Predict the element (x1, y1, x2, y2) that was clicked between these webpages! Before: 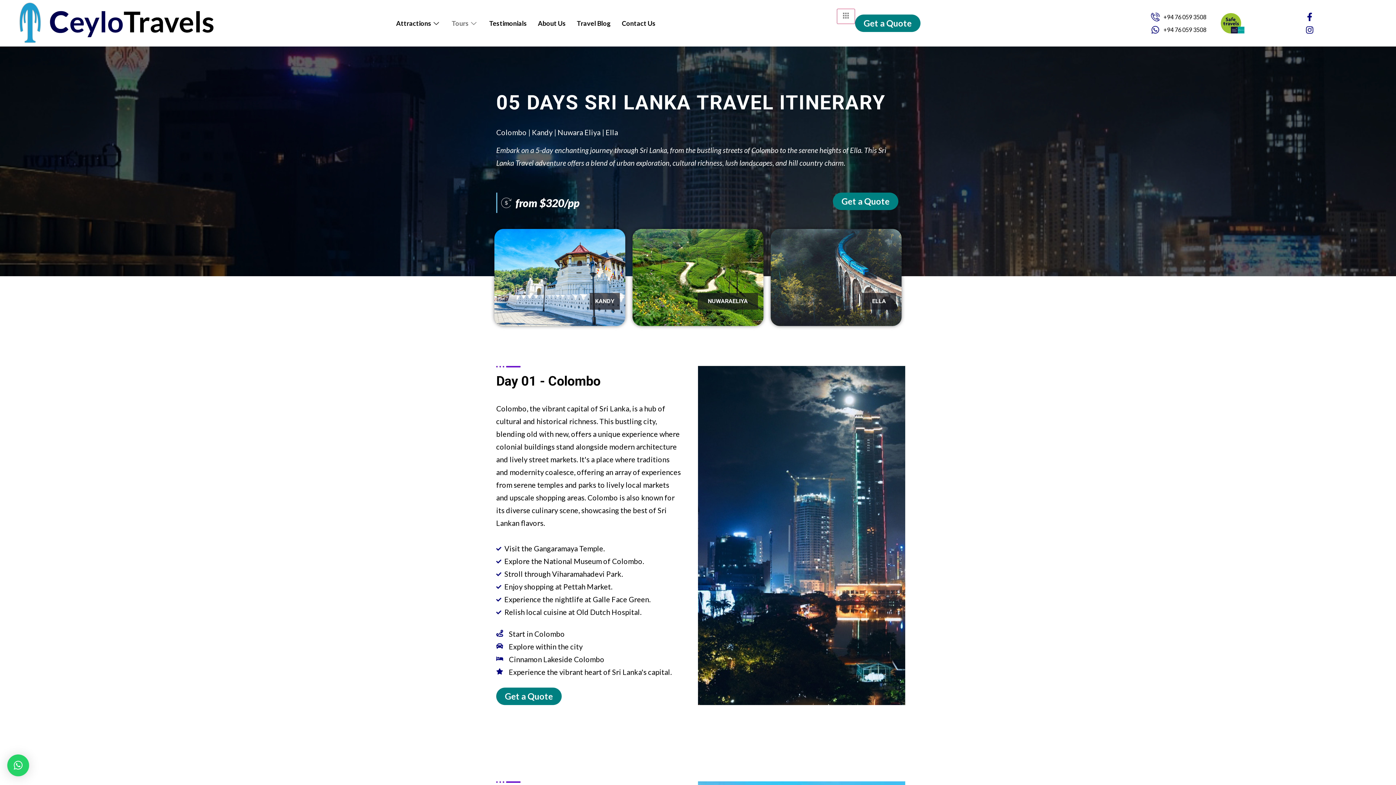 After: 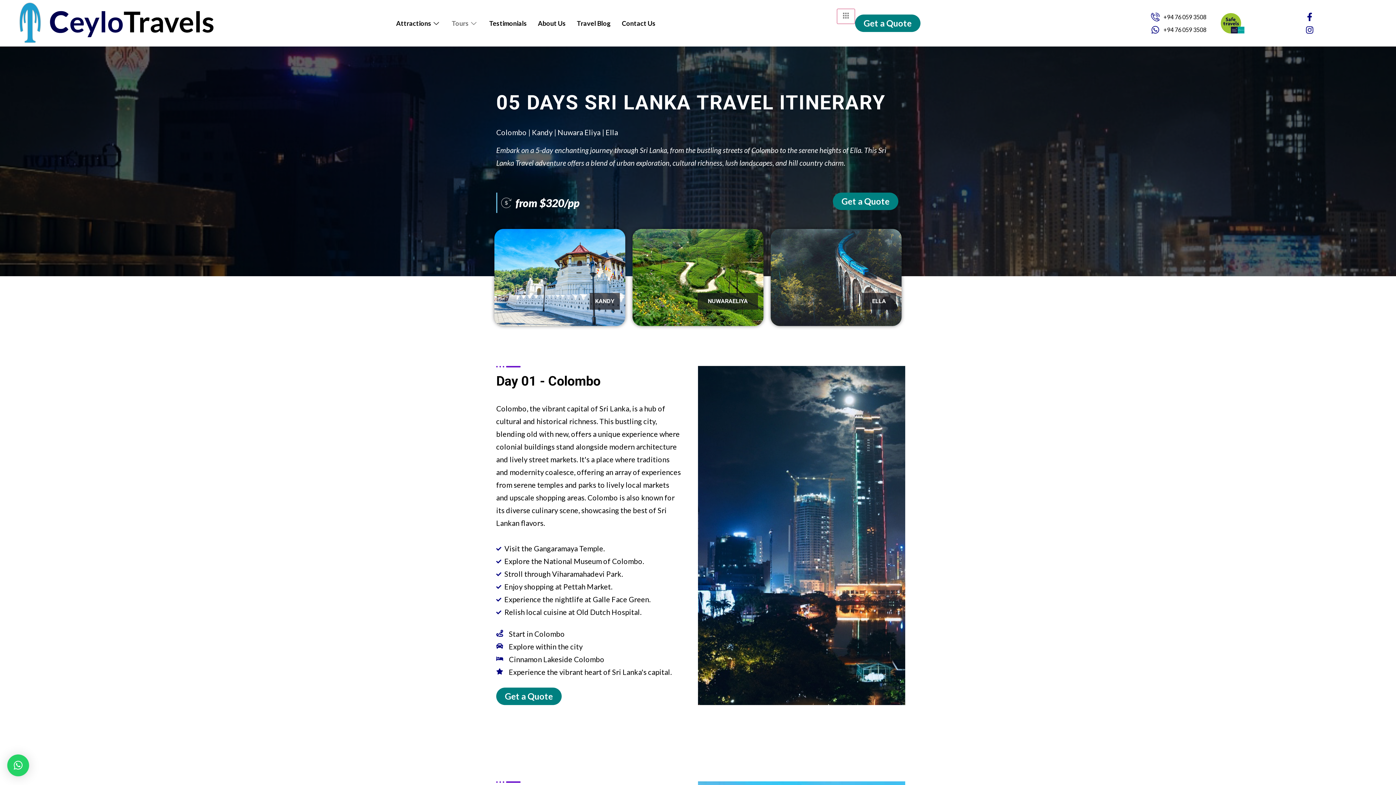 Action: label: NUWARAELIYA bbox: (697, 293, 758, 309)